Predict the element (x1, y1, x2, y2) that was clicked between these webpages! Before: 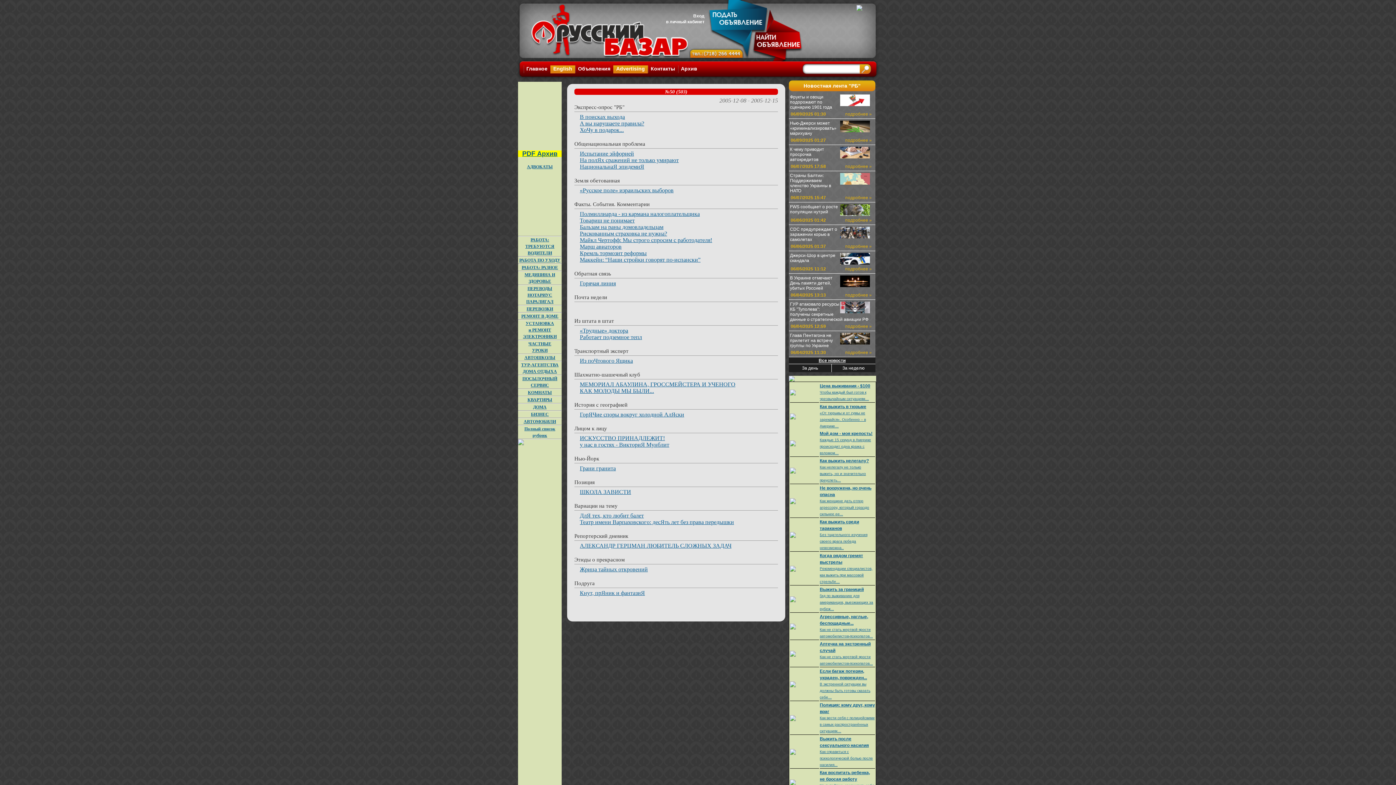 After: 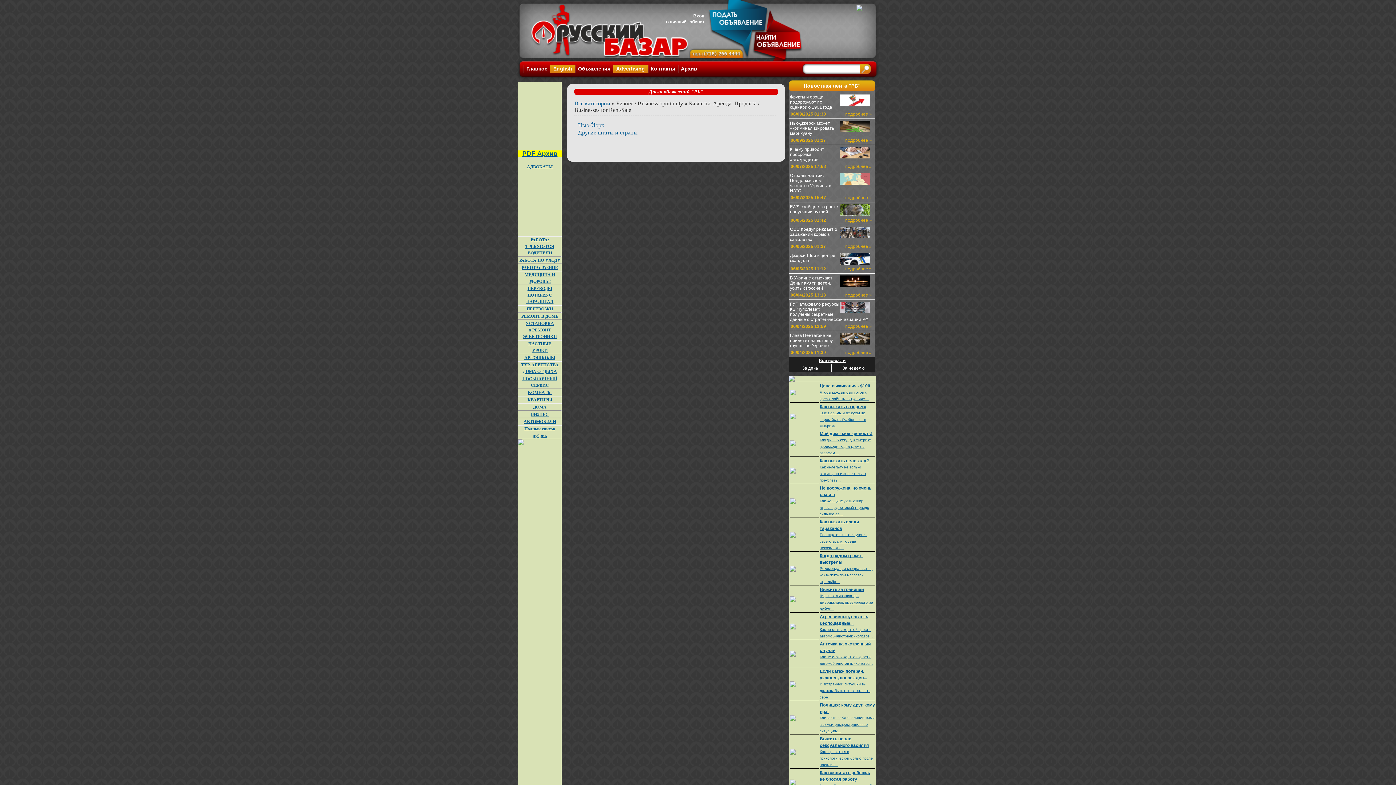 Action: bbox: (531, 412, 548, 417) label: БИЗНЕС